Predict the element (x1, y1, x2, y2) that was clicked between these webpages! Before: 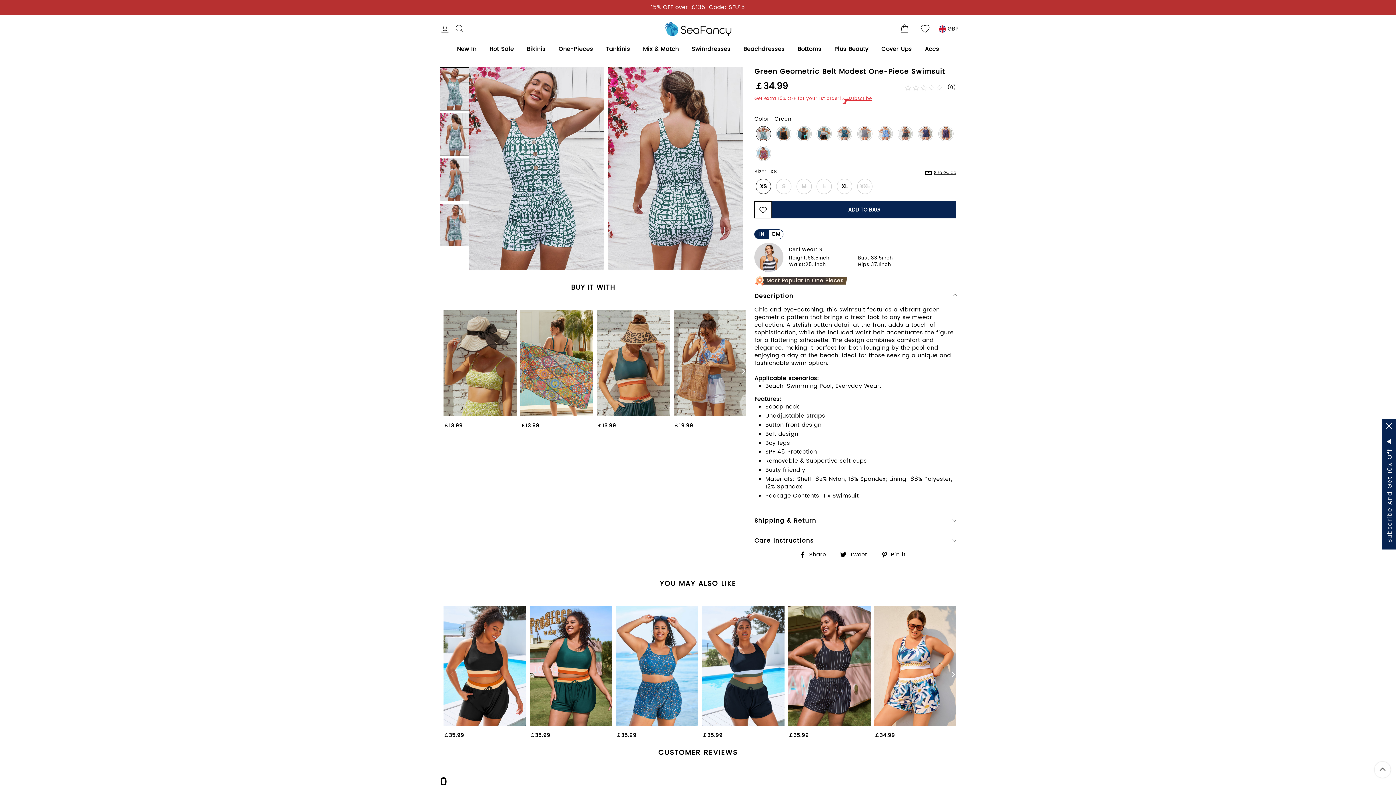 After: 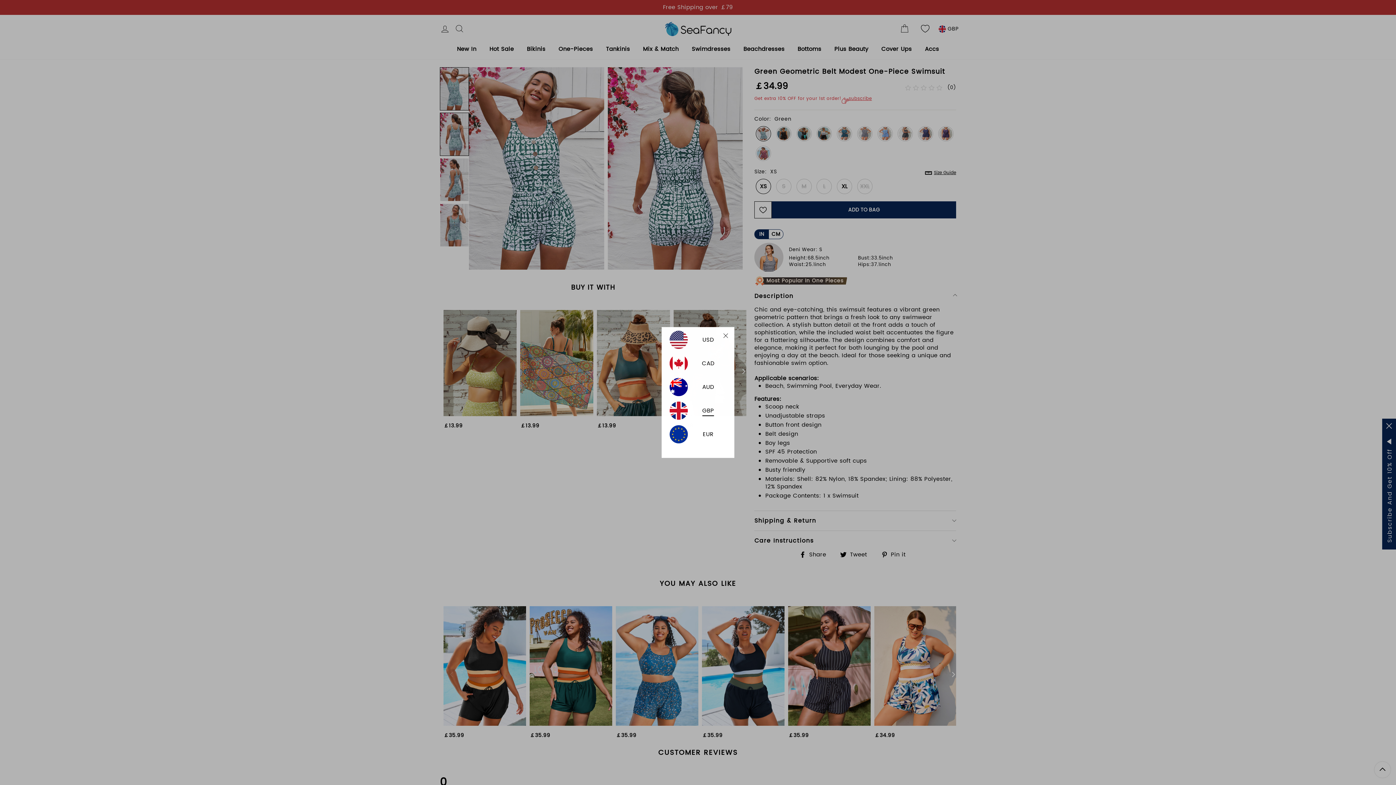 Action: bbox: (938, 25, 958, 32) label:  GBP